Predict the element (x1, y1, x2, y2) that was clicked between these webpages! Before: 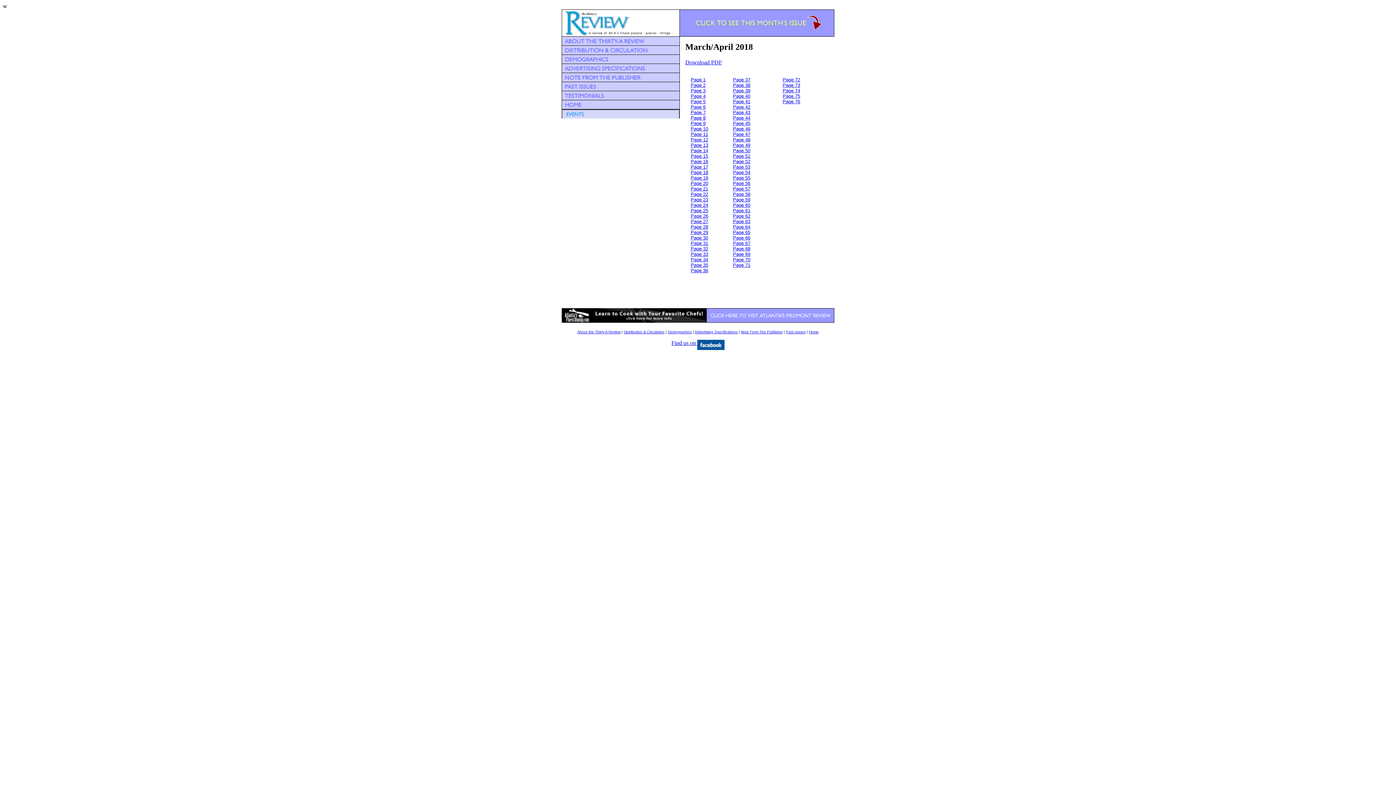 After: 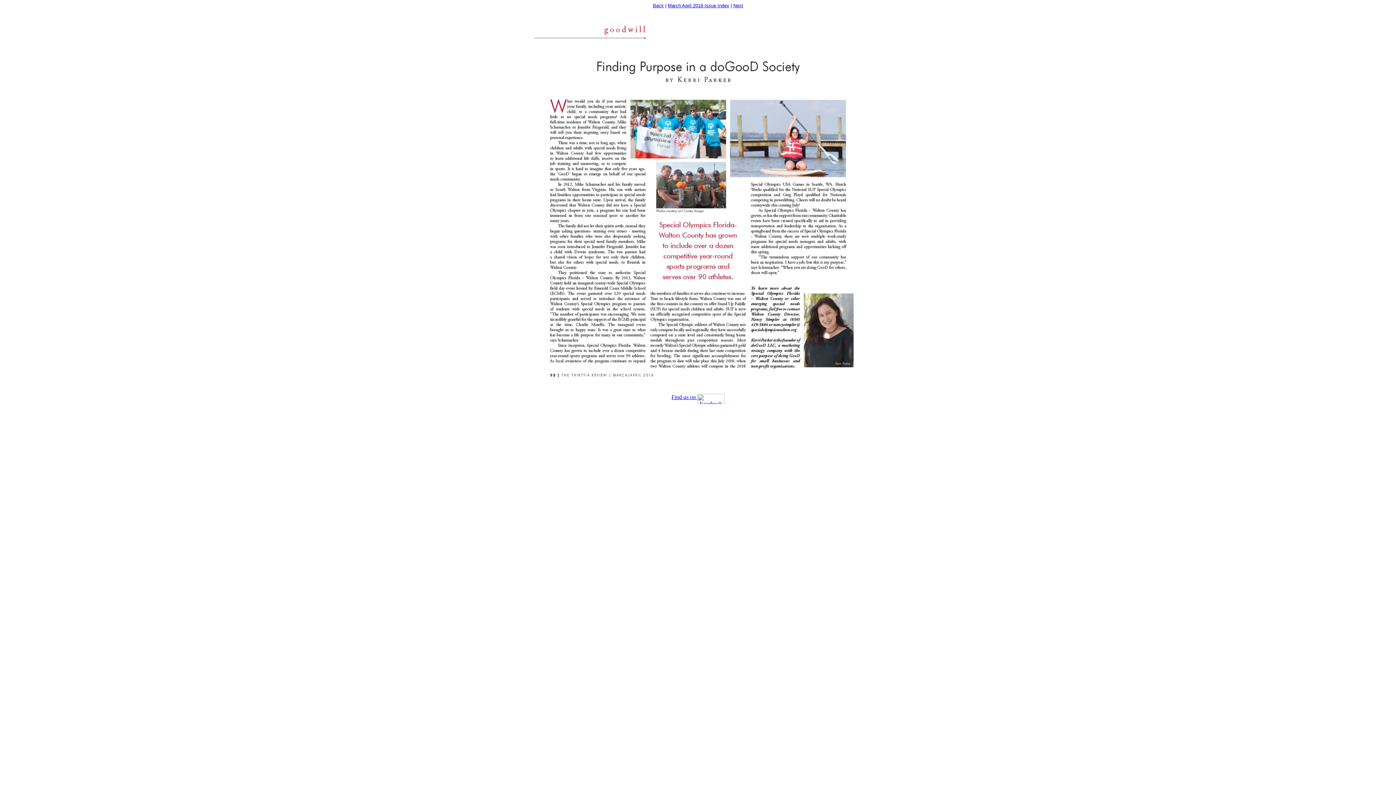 Action: label: Page 52
 bbox: (733, 158, 750, 164)